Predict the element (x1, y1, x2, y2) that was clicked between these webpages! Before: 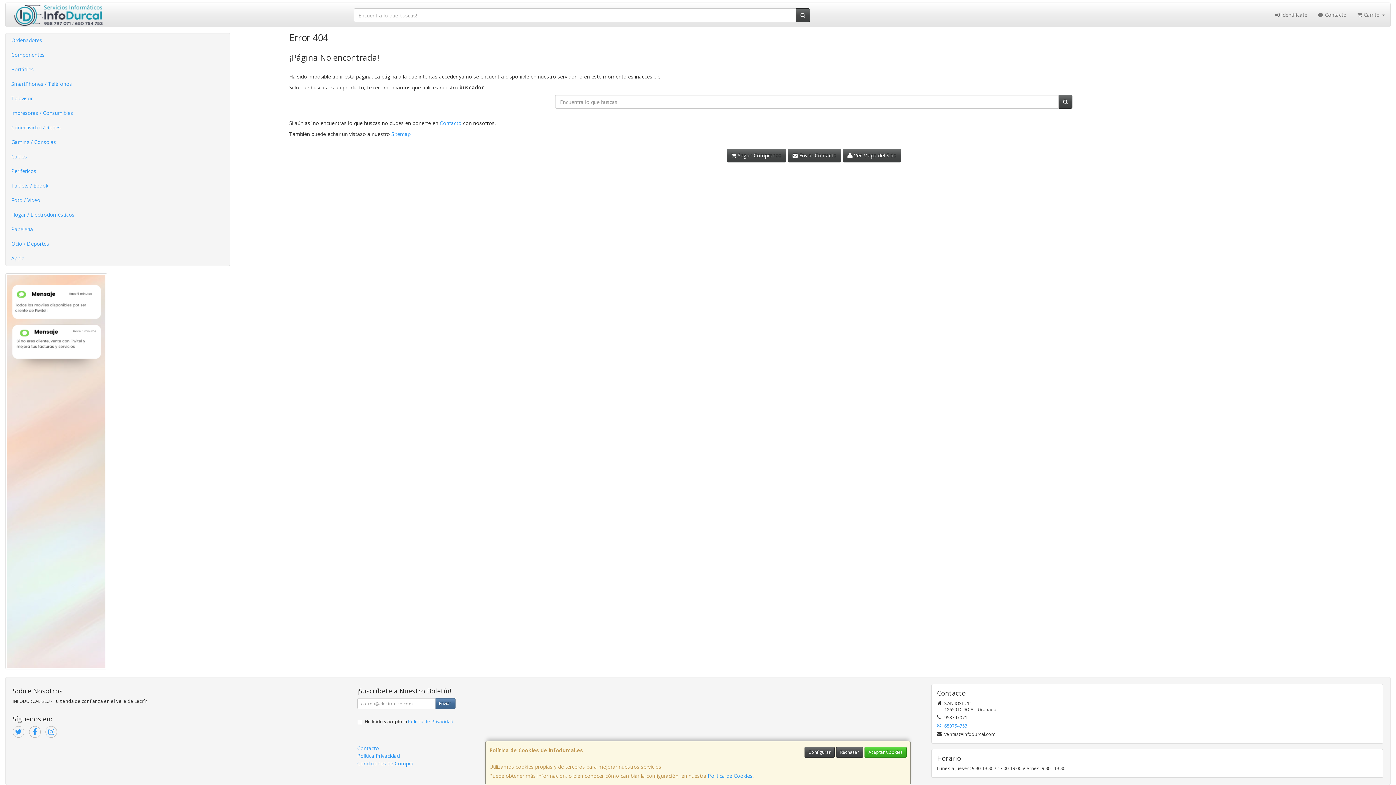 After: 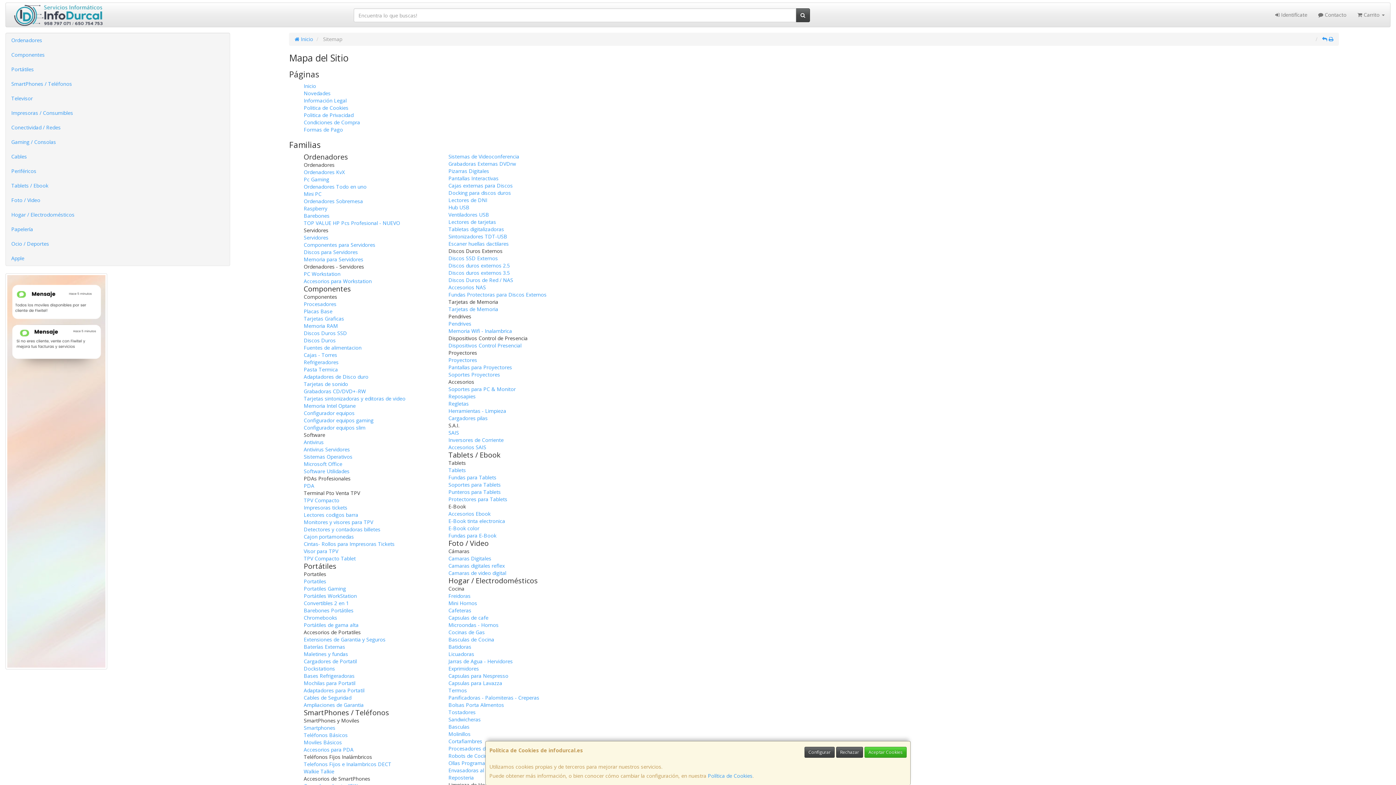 Action: label:  Ver Mapa del Sitio bbox: (842, 148, 901, 162)